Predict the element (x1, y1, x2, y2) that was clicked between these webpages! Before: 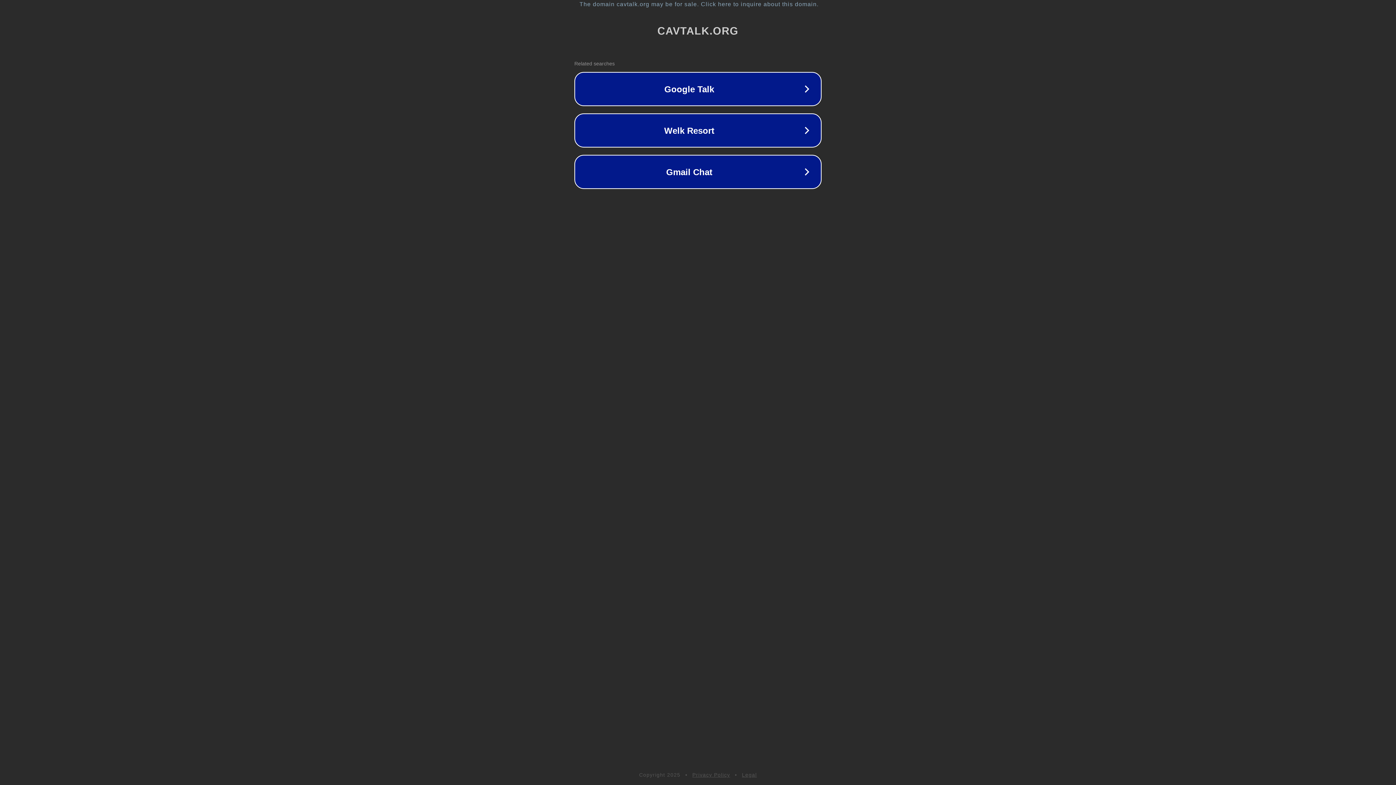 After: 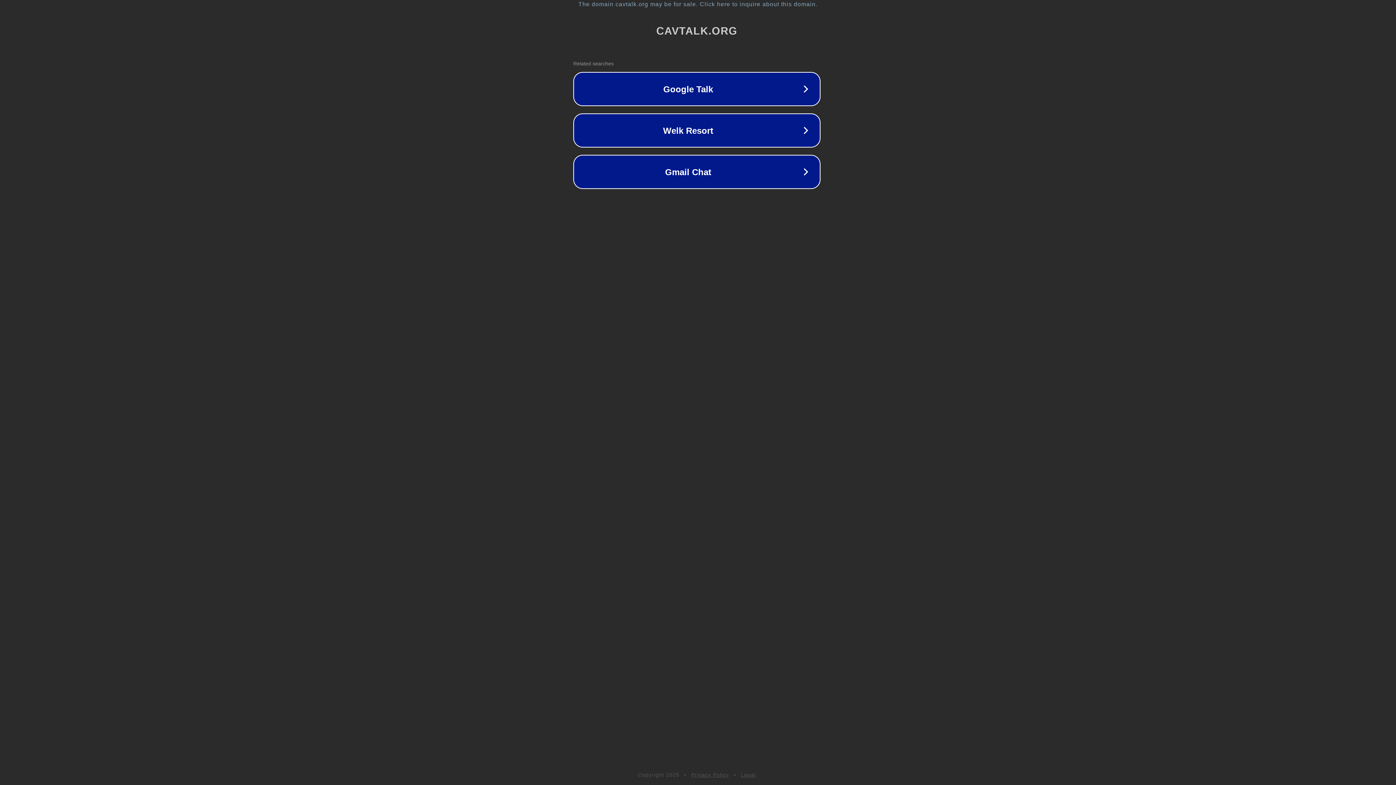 Action: label: The domain cavtalk.org may be for sale. Click here to inquire about this domain. bbox: (1, 1, 1397, 7)